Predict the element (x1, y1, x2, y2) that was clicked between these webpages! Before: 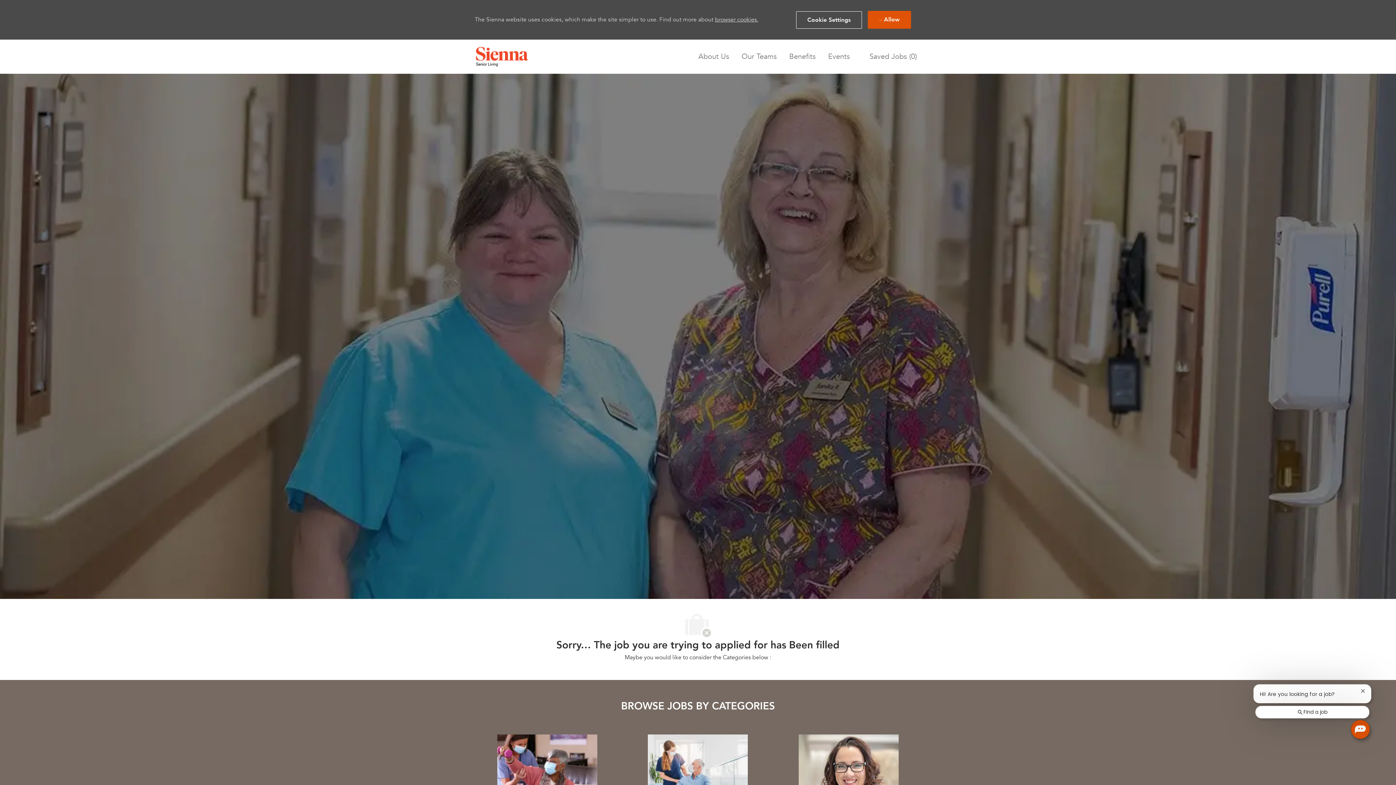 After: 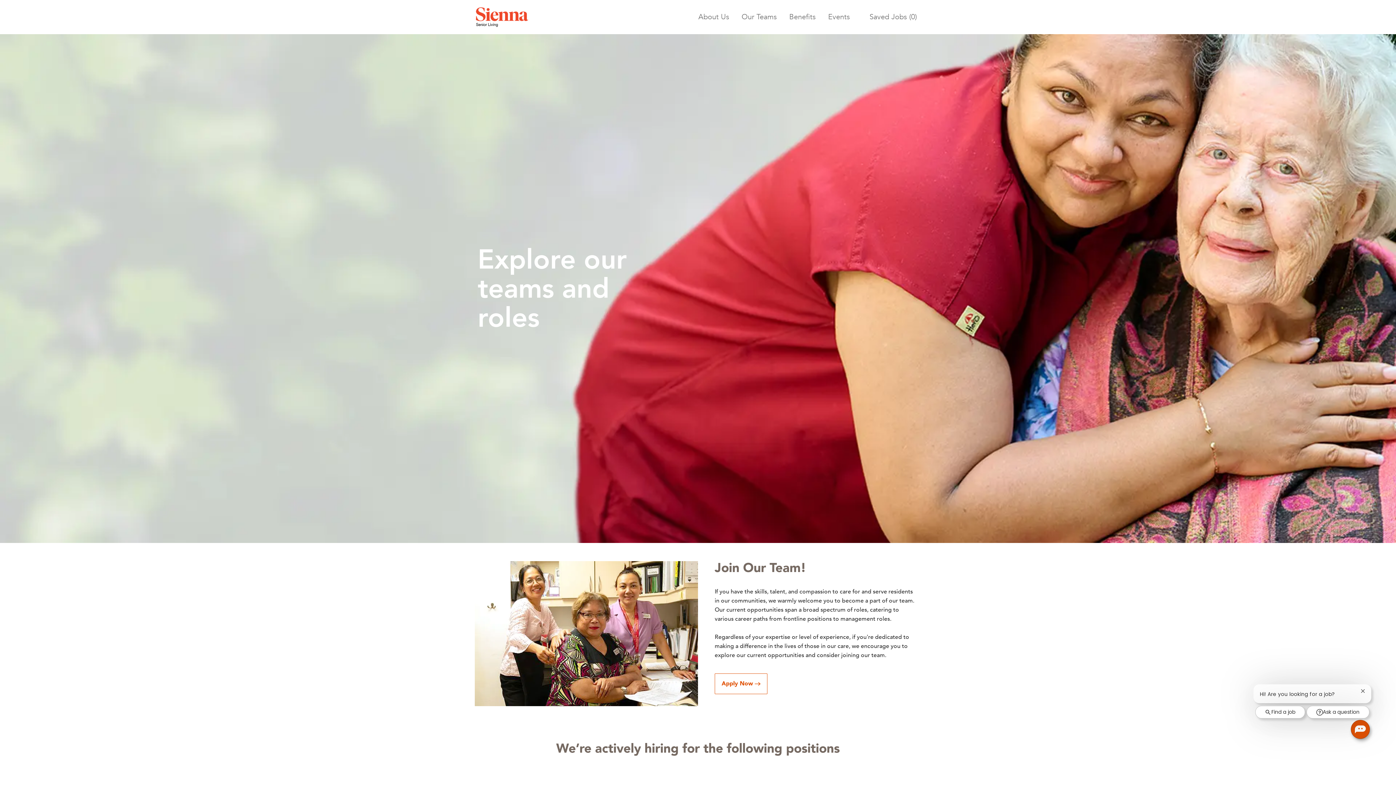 Action: bbox: (741, 53, 777, 60) label: Our Teams